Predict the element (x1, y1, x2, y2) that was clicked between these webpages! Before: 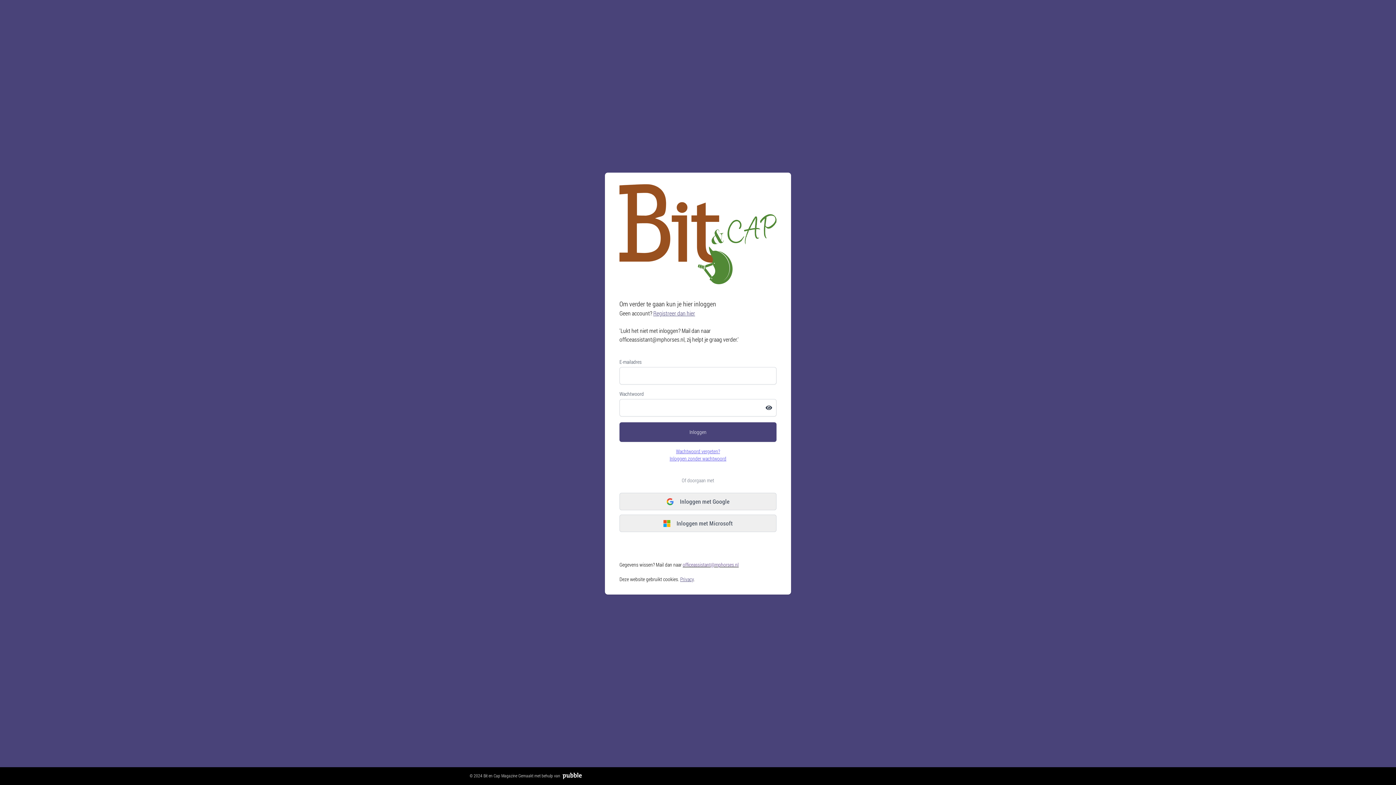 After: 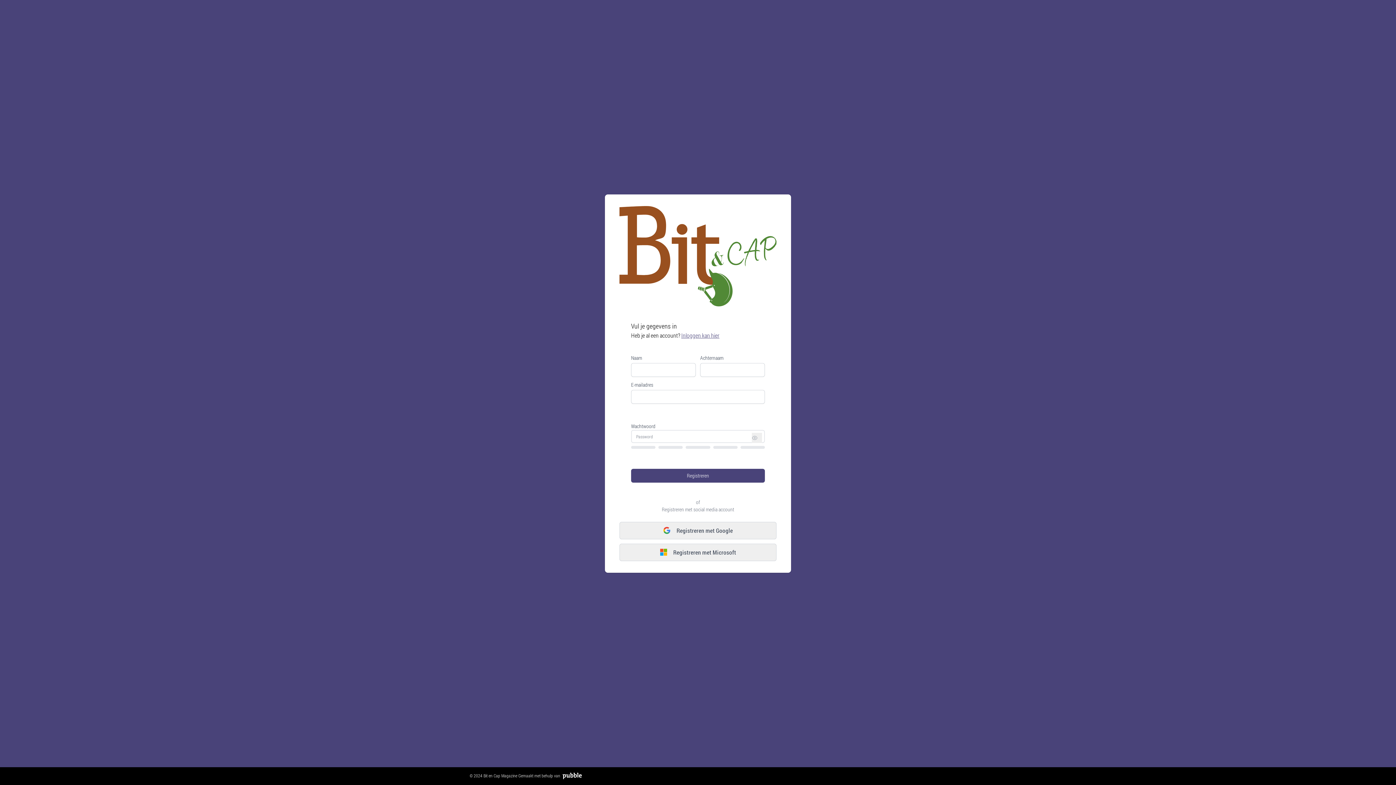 Action: bbox: (653, 309, 695, 317) label: Registreer dan hier